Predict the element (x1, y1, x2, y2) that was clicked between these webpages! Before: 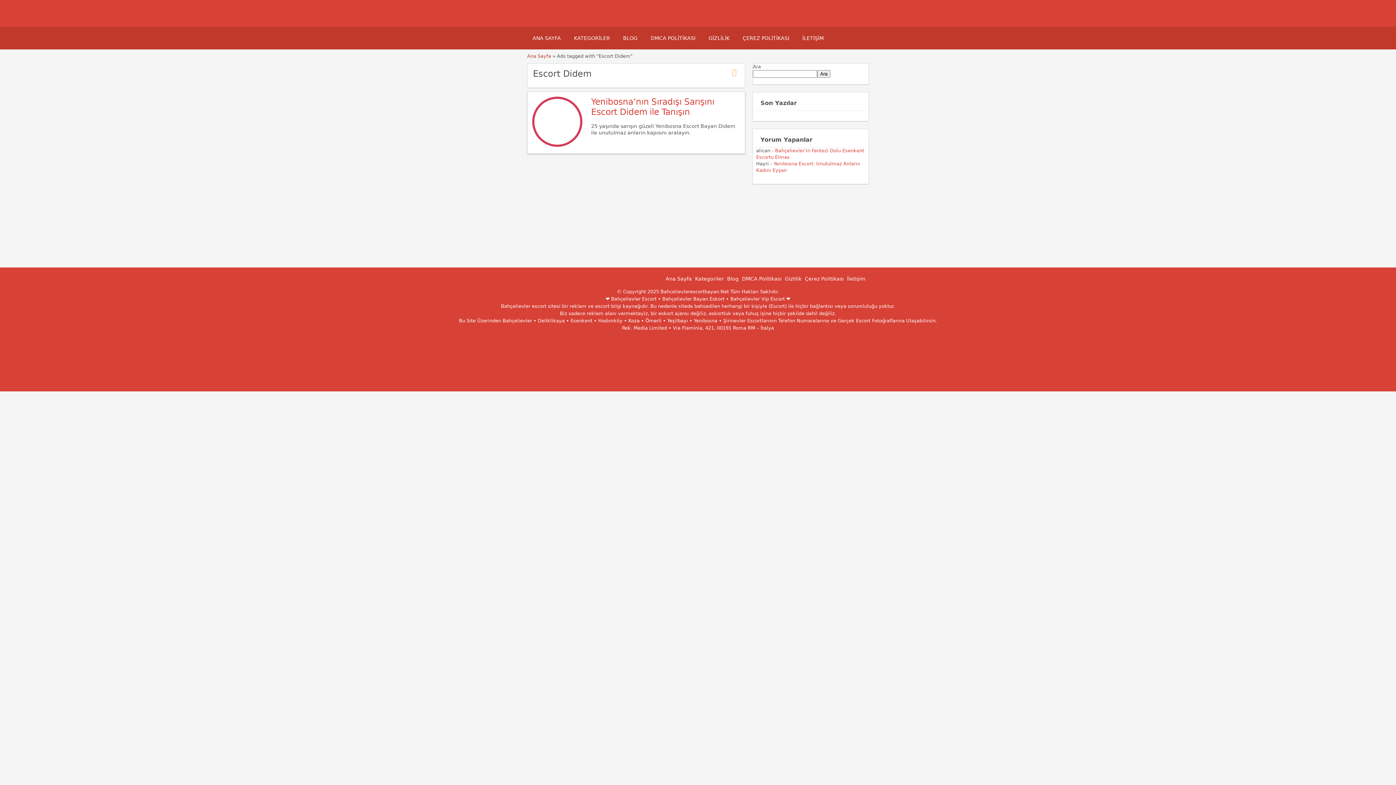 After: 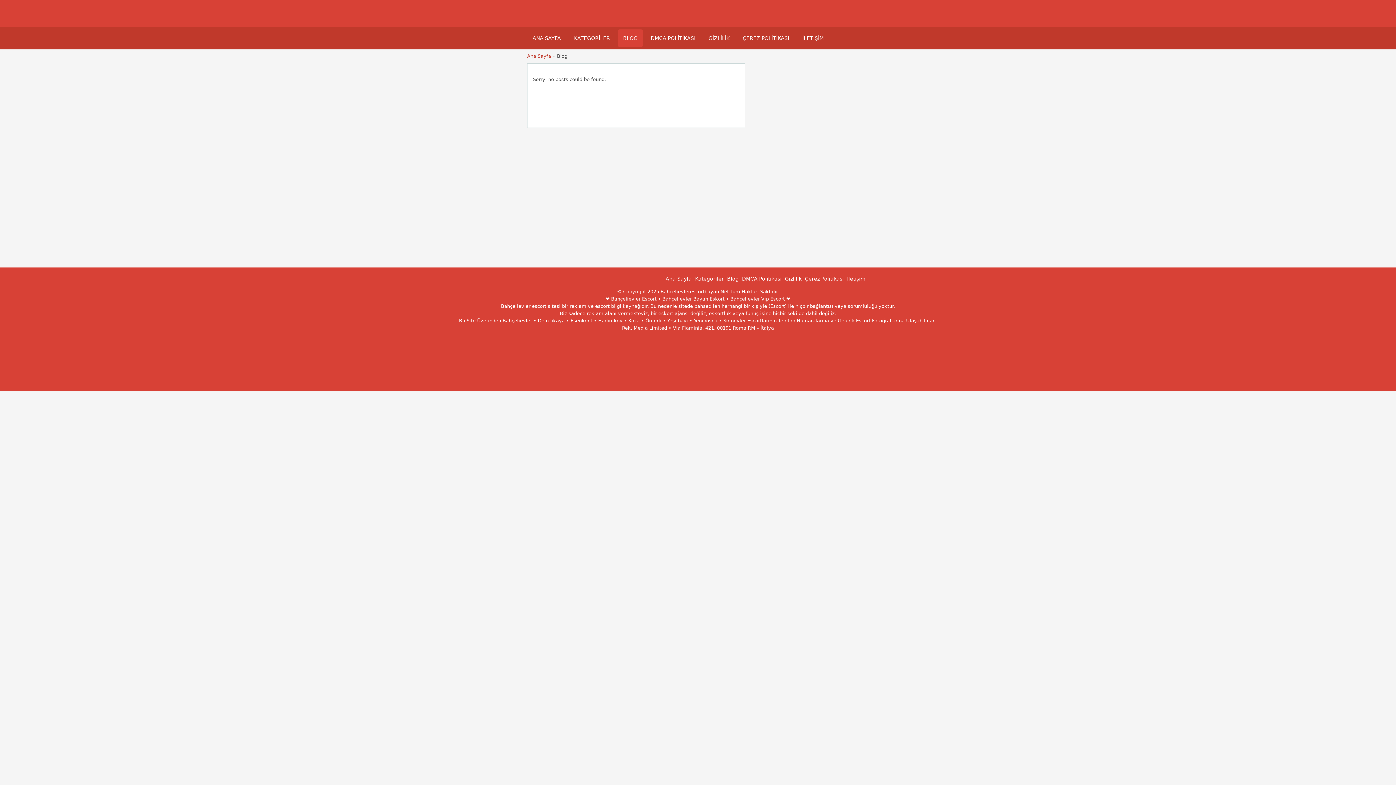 Action: bbox: (727, 276, 738, 281) label: Blog